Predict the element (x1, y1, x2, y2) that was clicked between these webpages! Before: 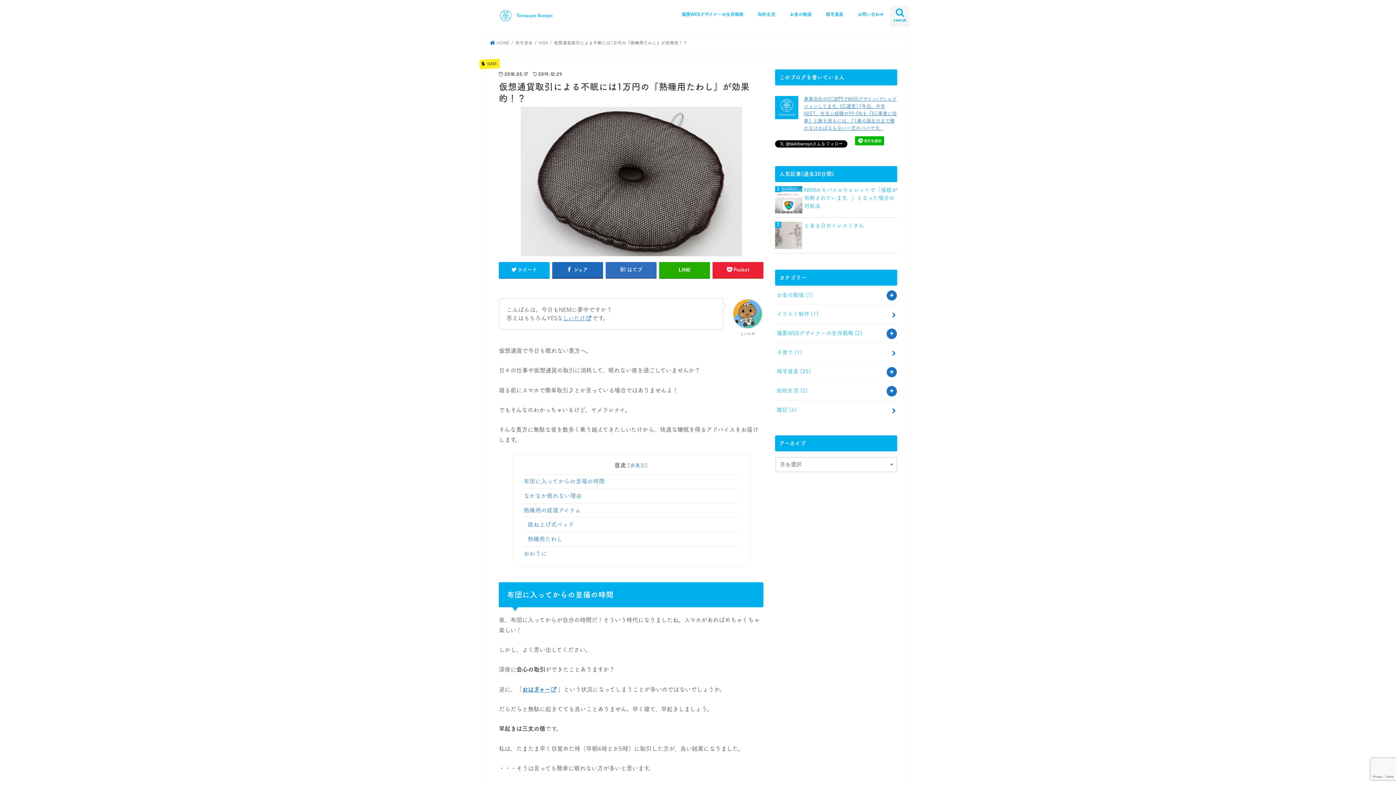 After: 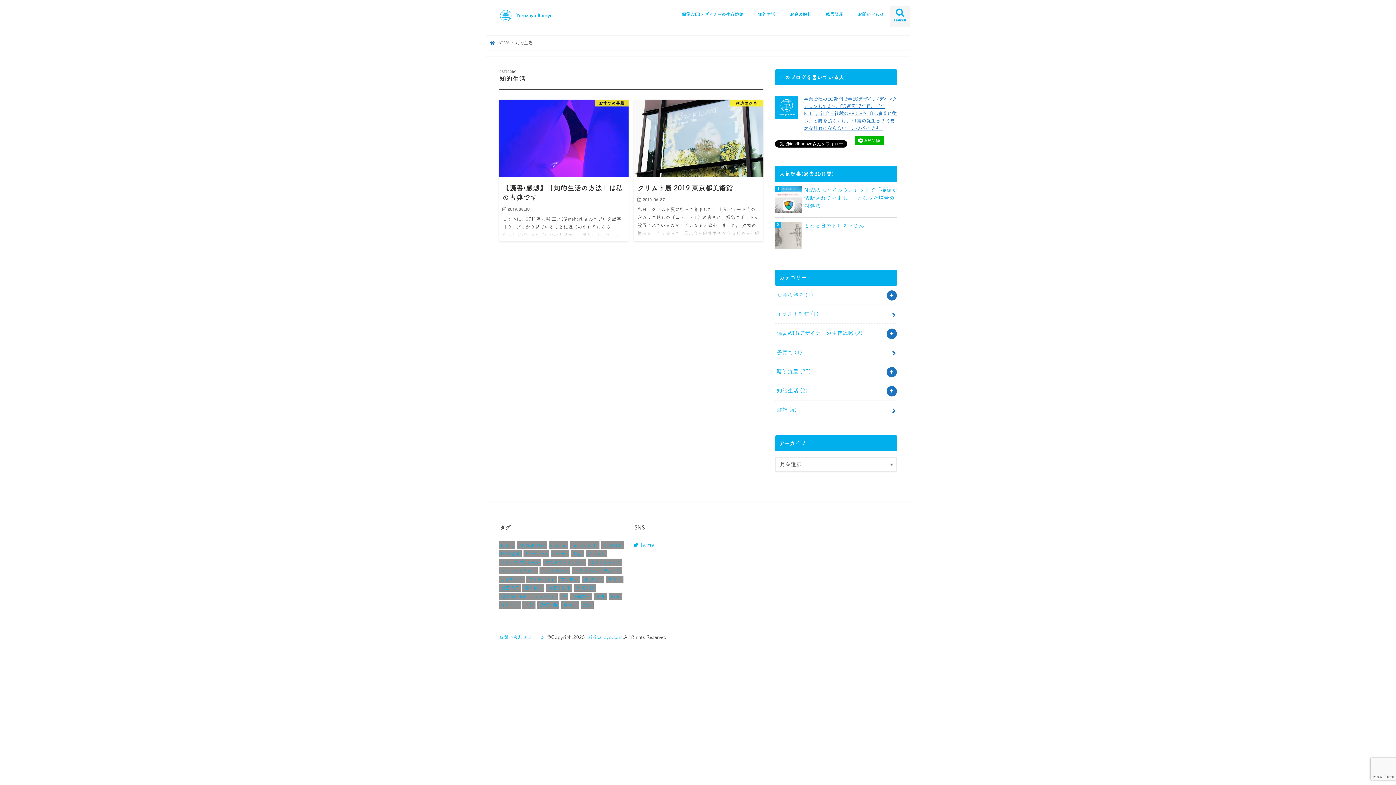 Action: label: 知的生活 bbox: (750, 5, 782, 21)